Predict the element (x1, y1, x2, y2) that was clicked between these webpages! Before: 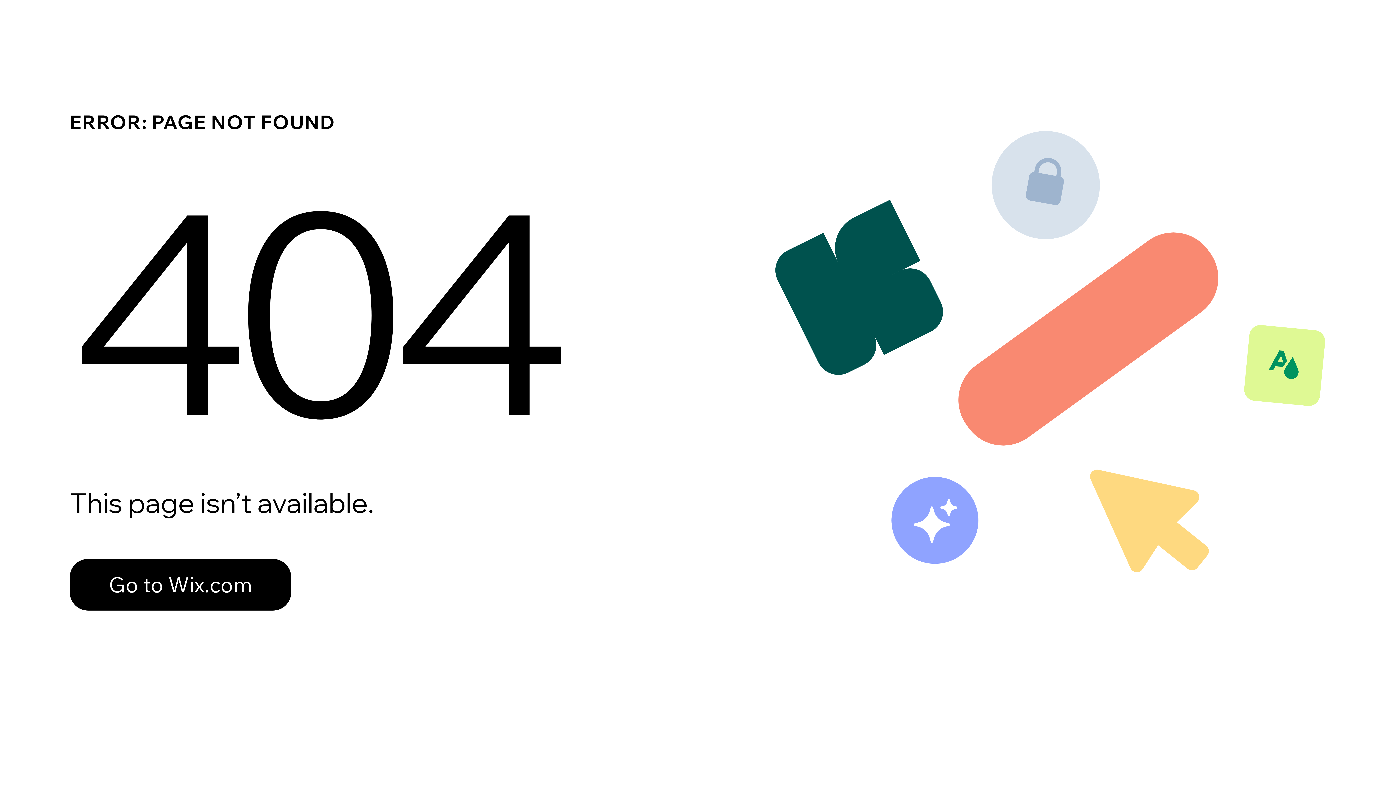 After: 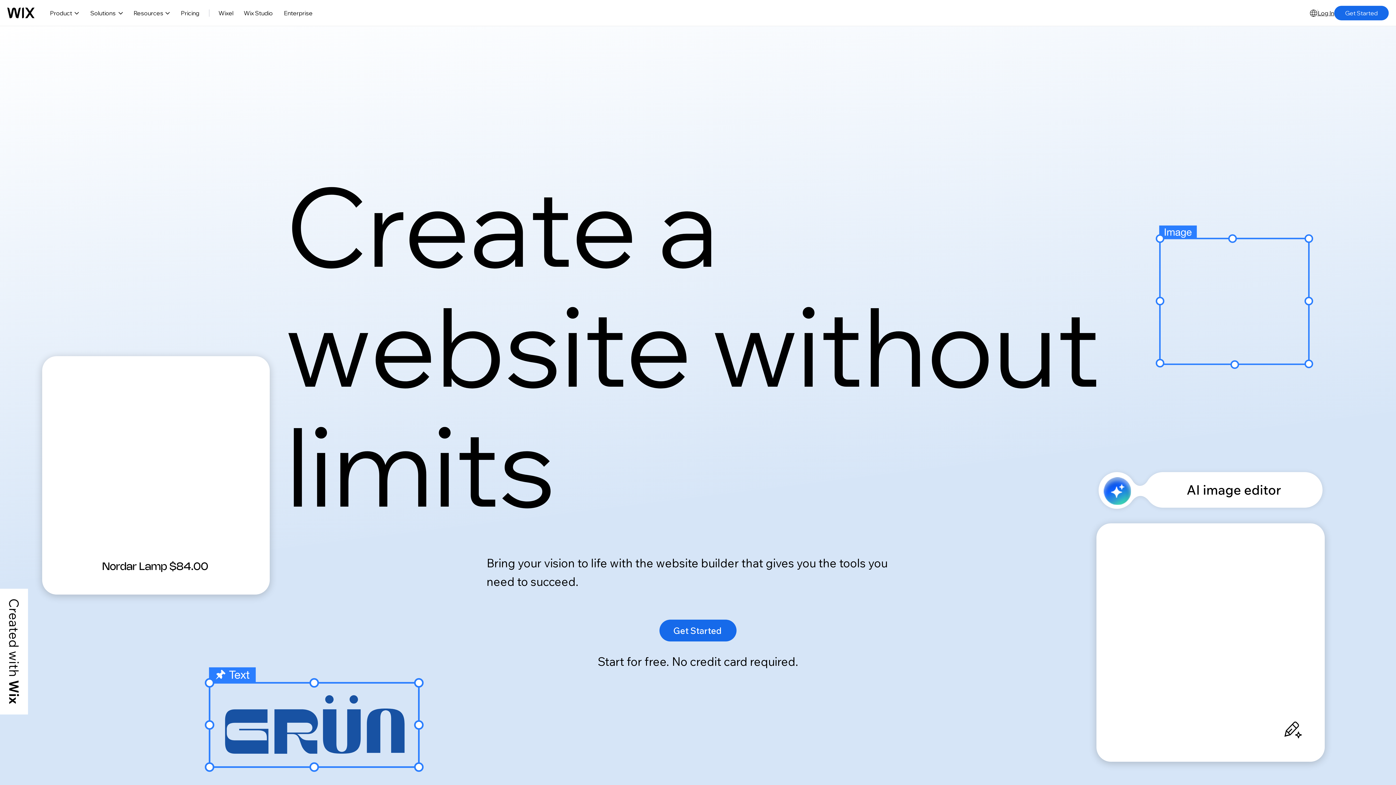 Action: label: Go to Wix.com bbox: (69, 543, 768, 620)